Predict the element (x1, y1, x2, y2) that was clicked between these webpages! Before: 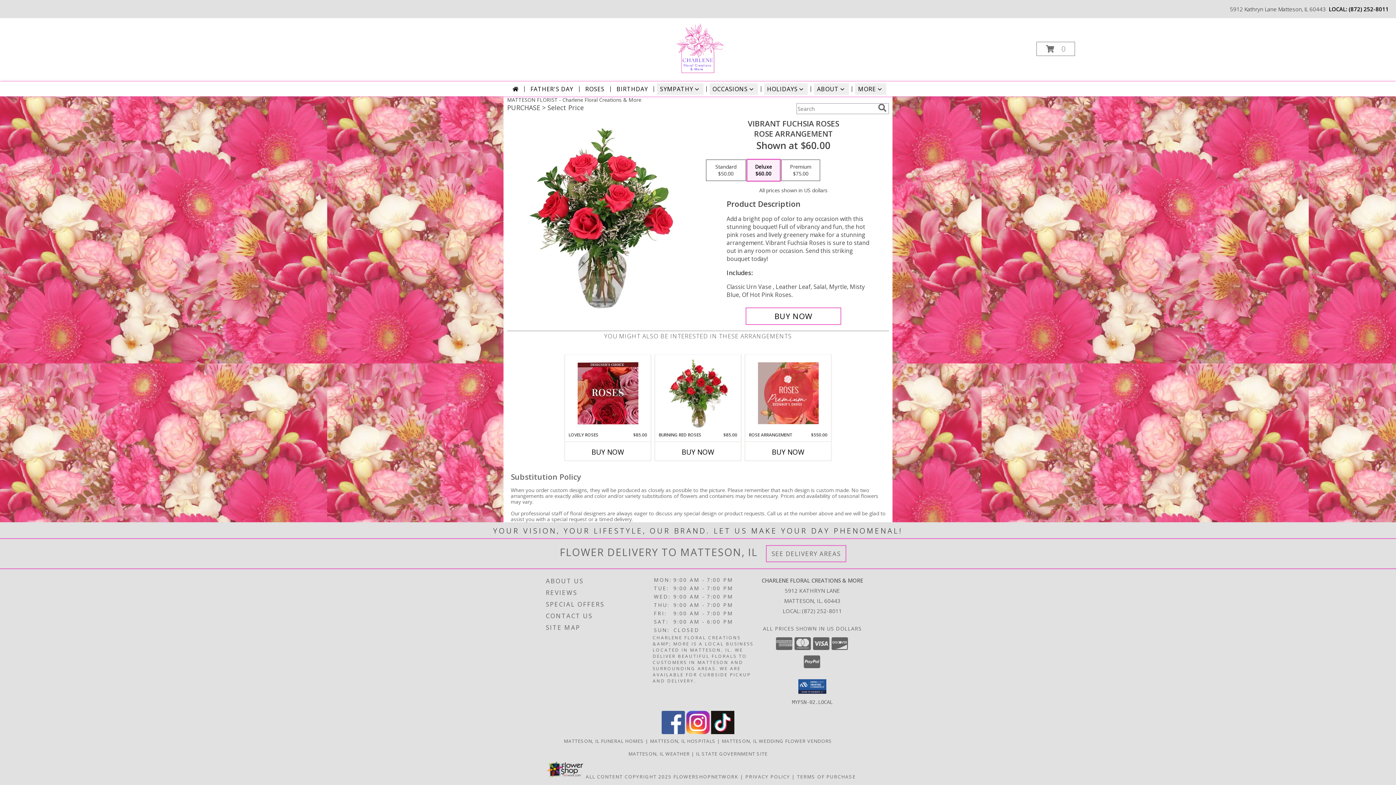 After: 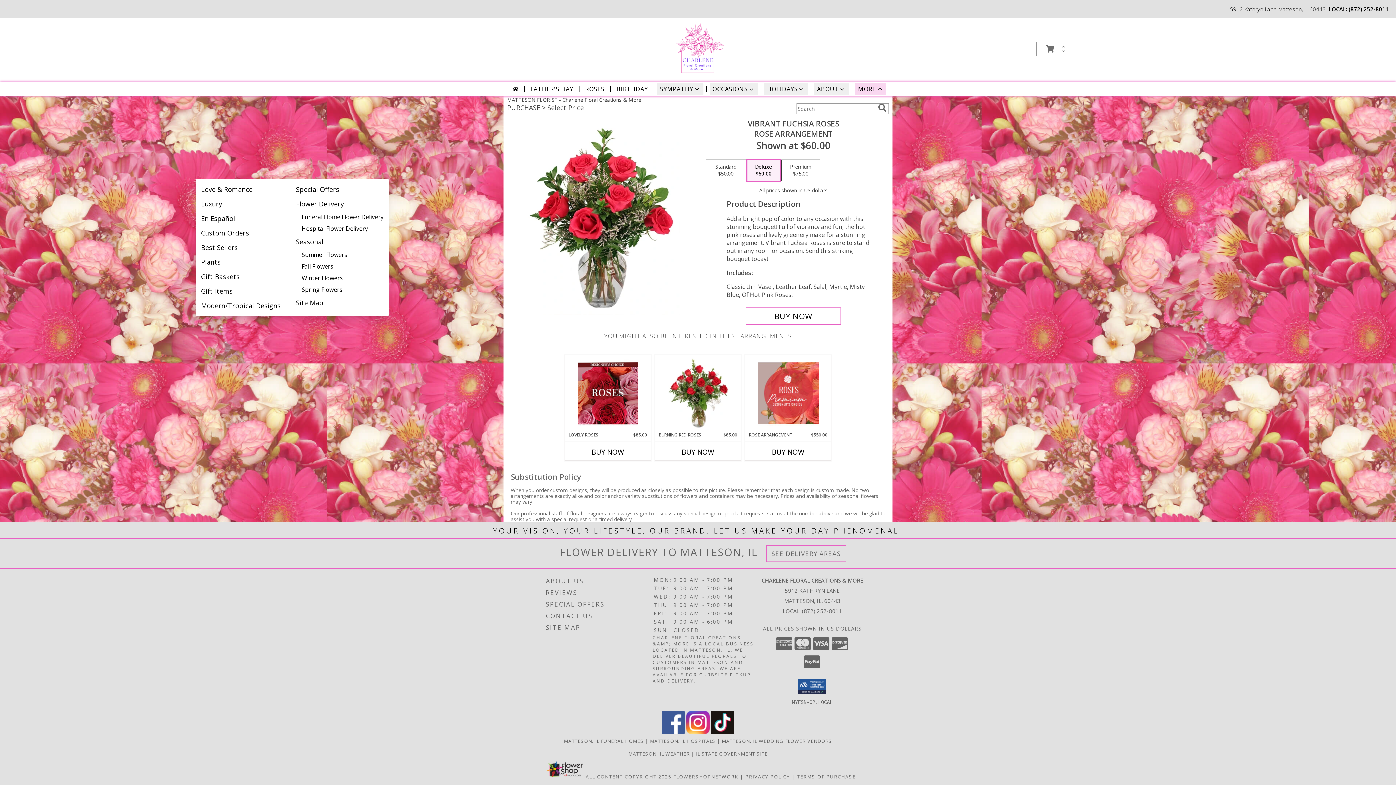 Action: bbox: (855, 83, 886, 94) label: MORE